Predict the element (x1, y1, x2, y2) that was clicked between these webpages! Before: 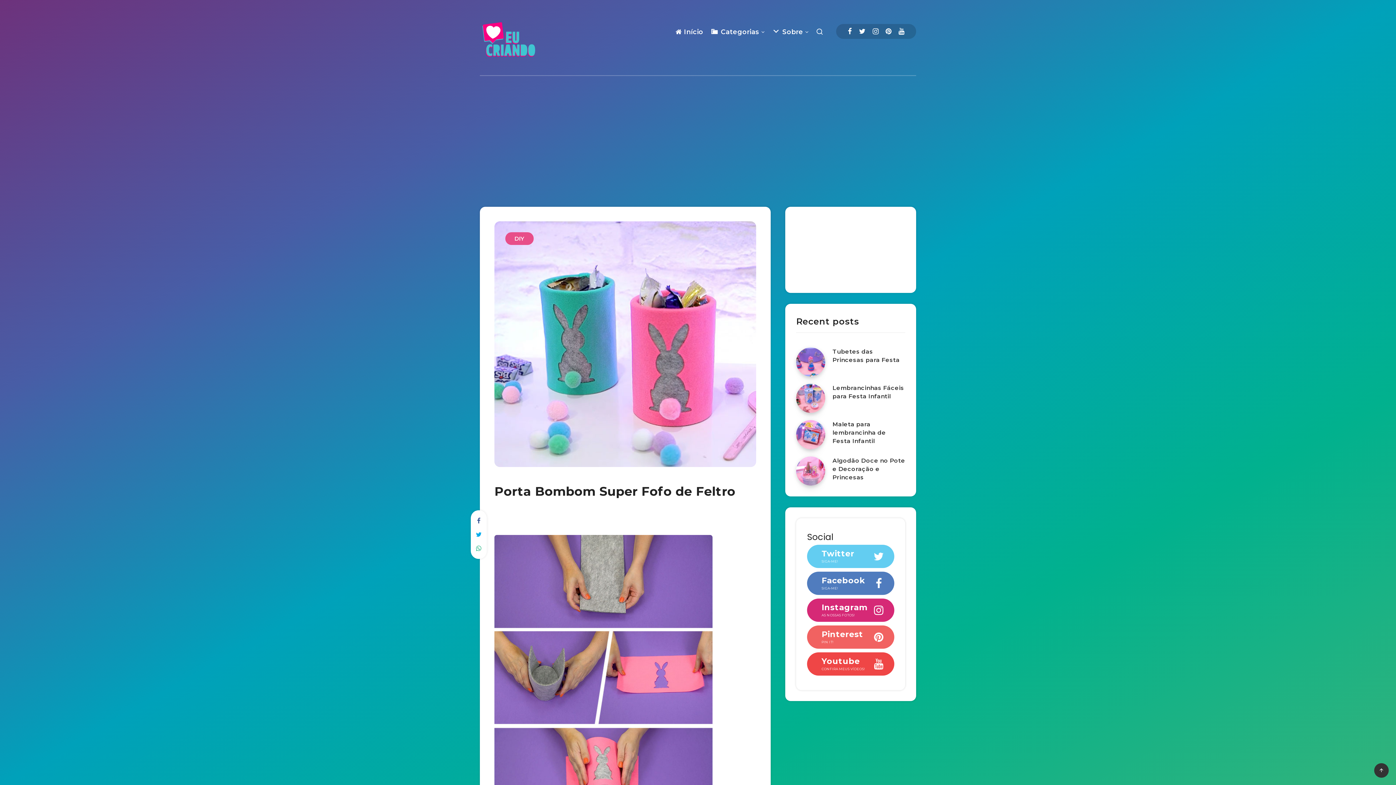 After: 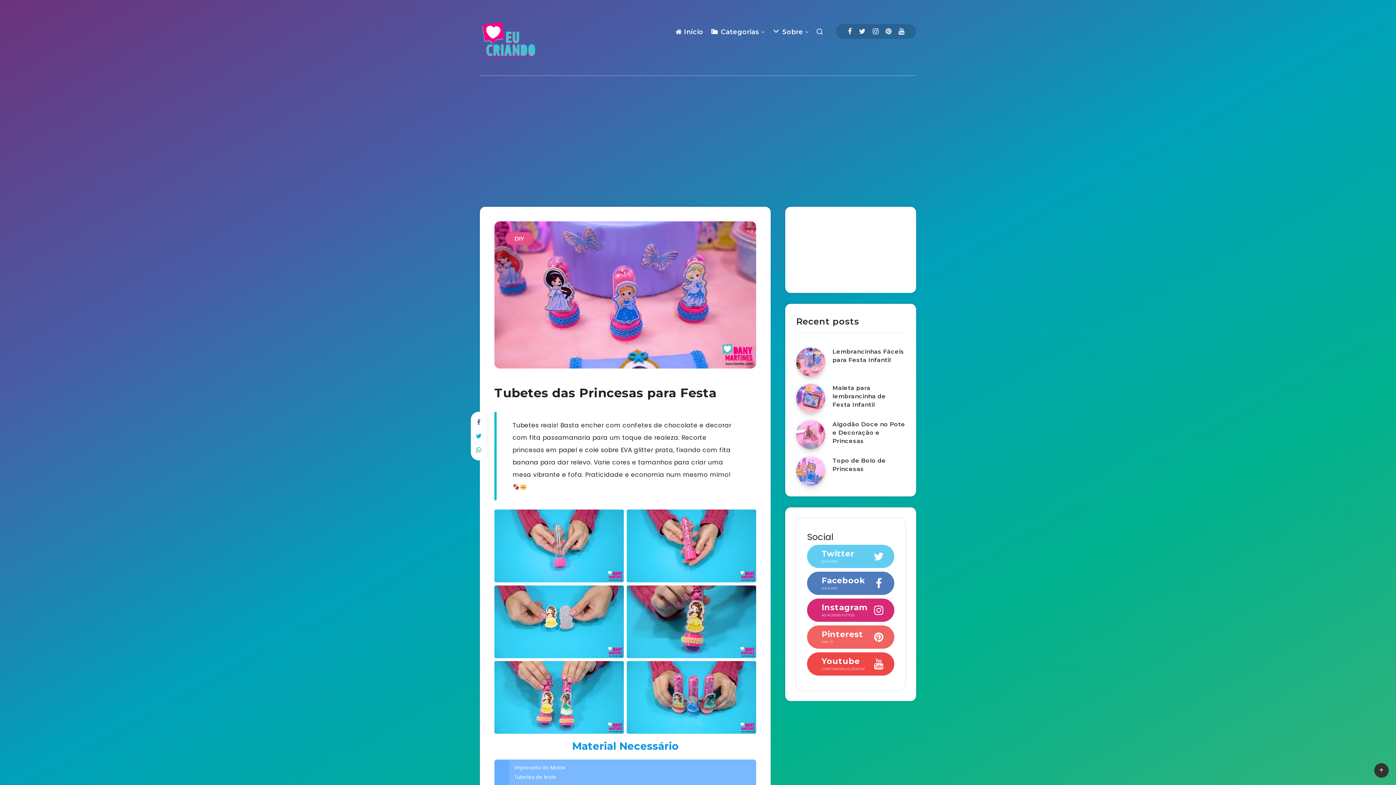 Action: bbox: (796, 347, 825, 376) label: Tubetes das Princesas para Festa